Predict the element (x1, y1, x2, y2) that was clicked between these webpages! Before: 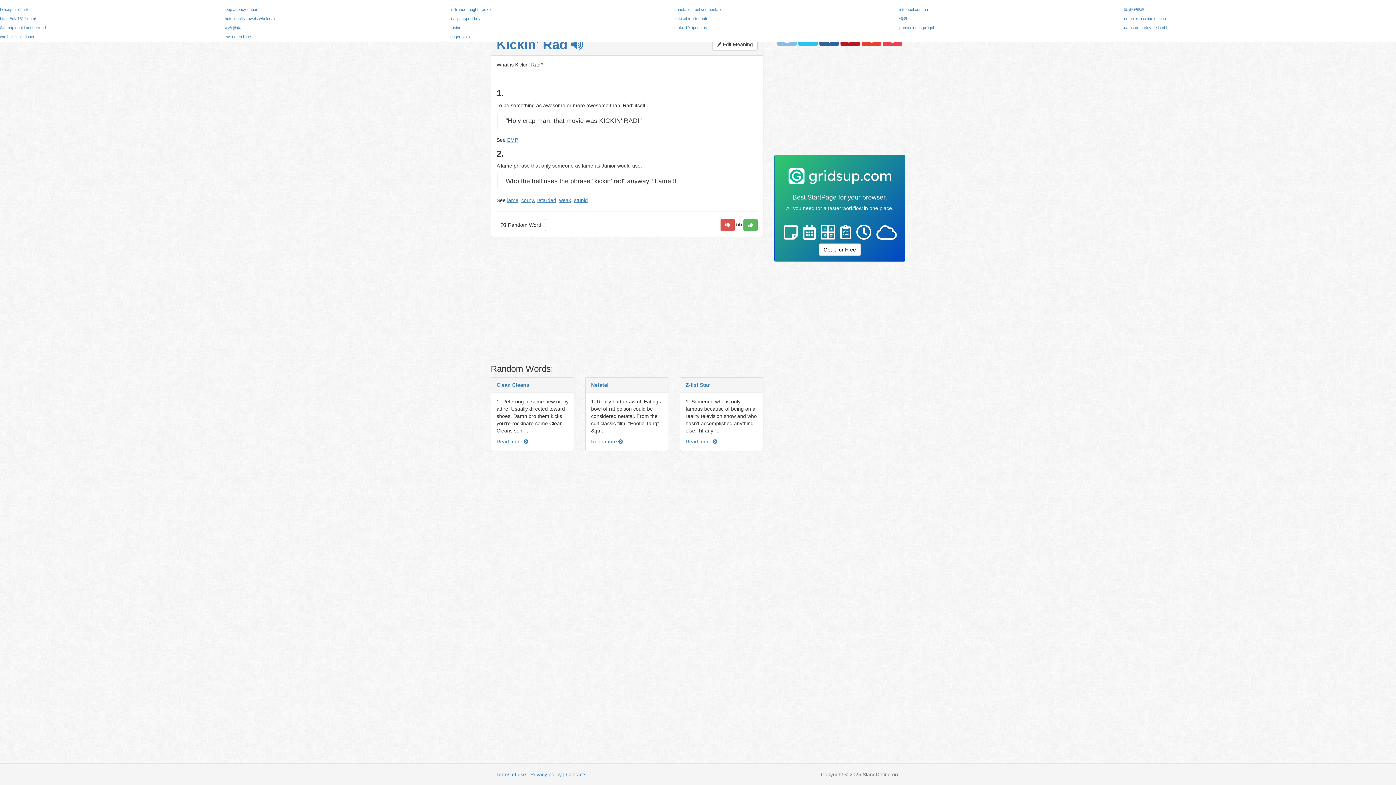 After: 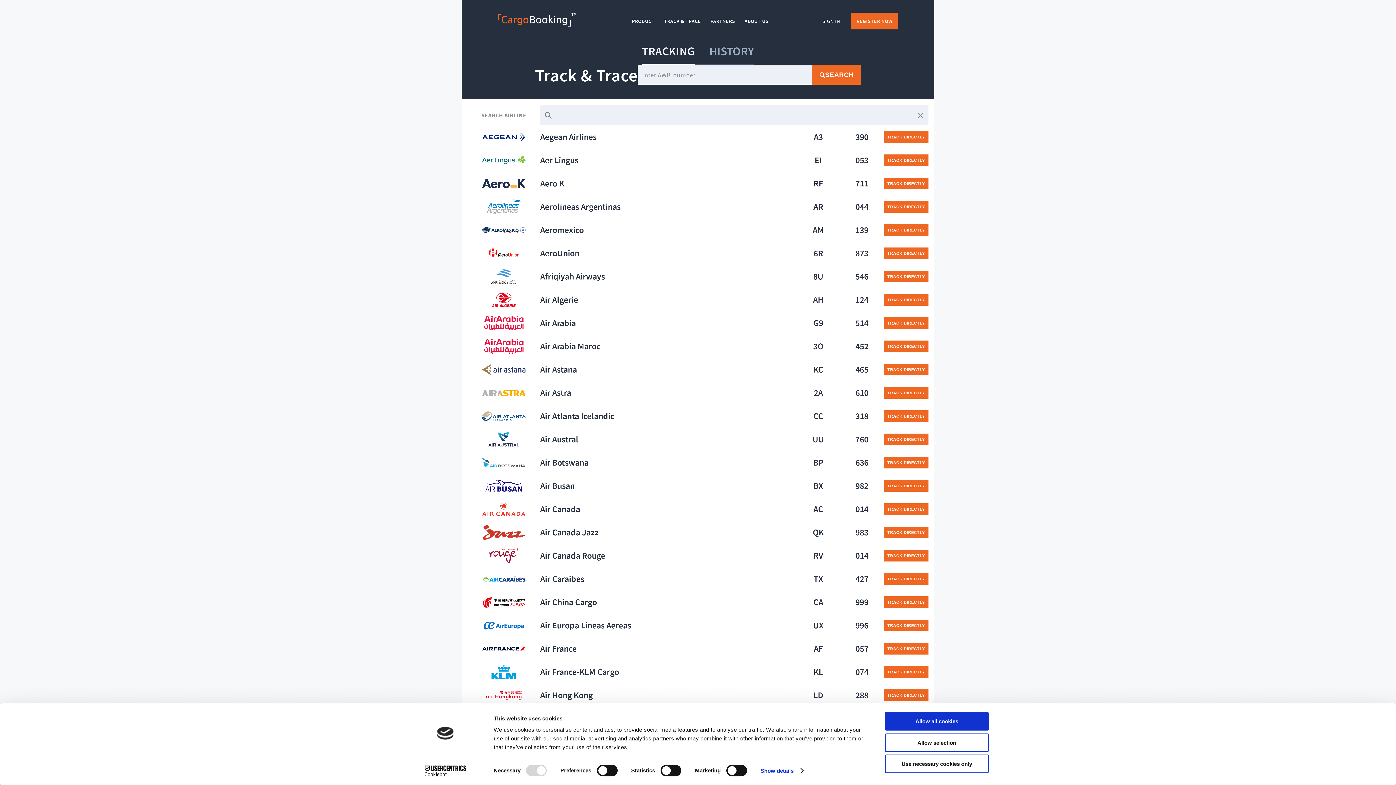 Action: label: air france freight tracker bbox: (449, 7, 492, 11)